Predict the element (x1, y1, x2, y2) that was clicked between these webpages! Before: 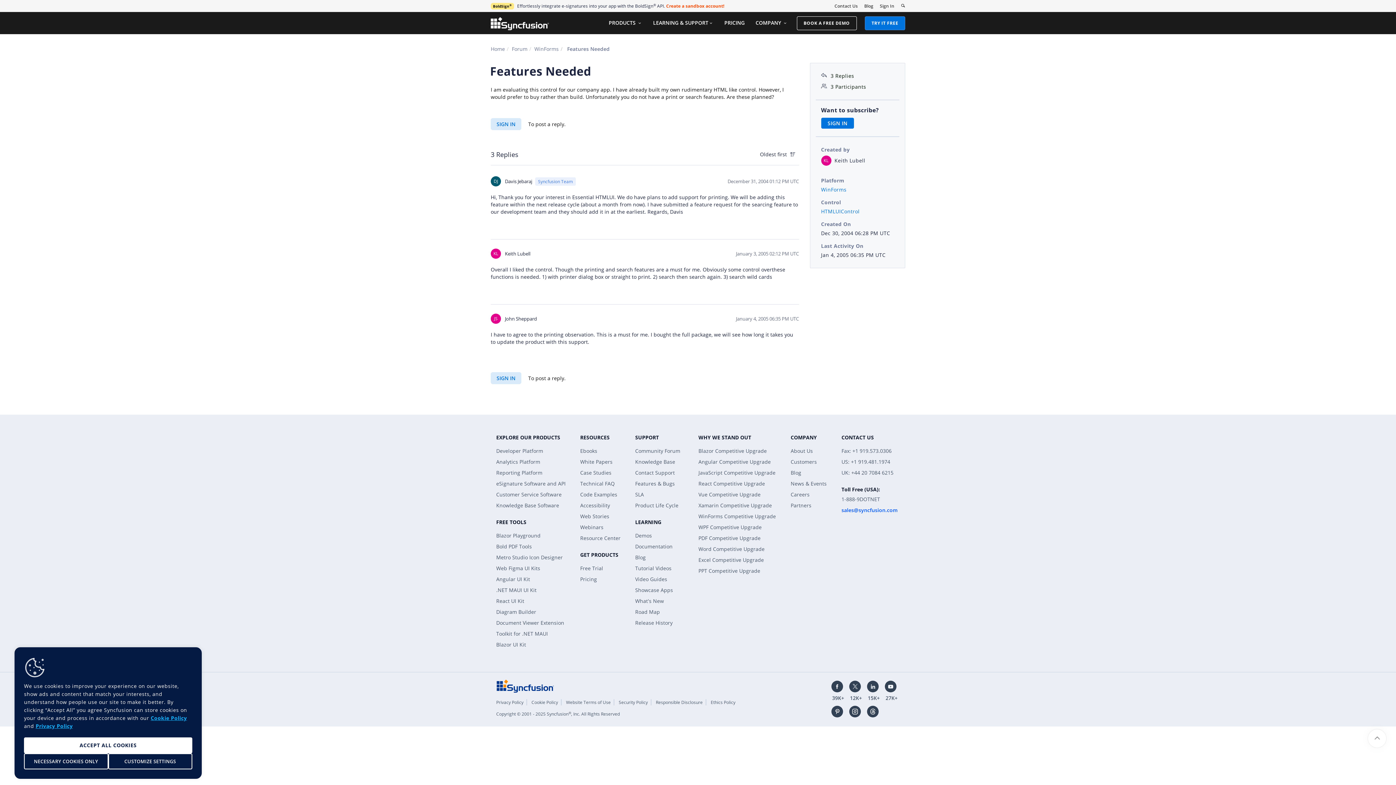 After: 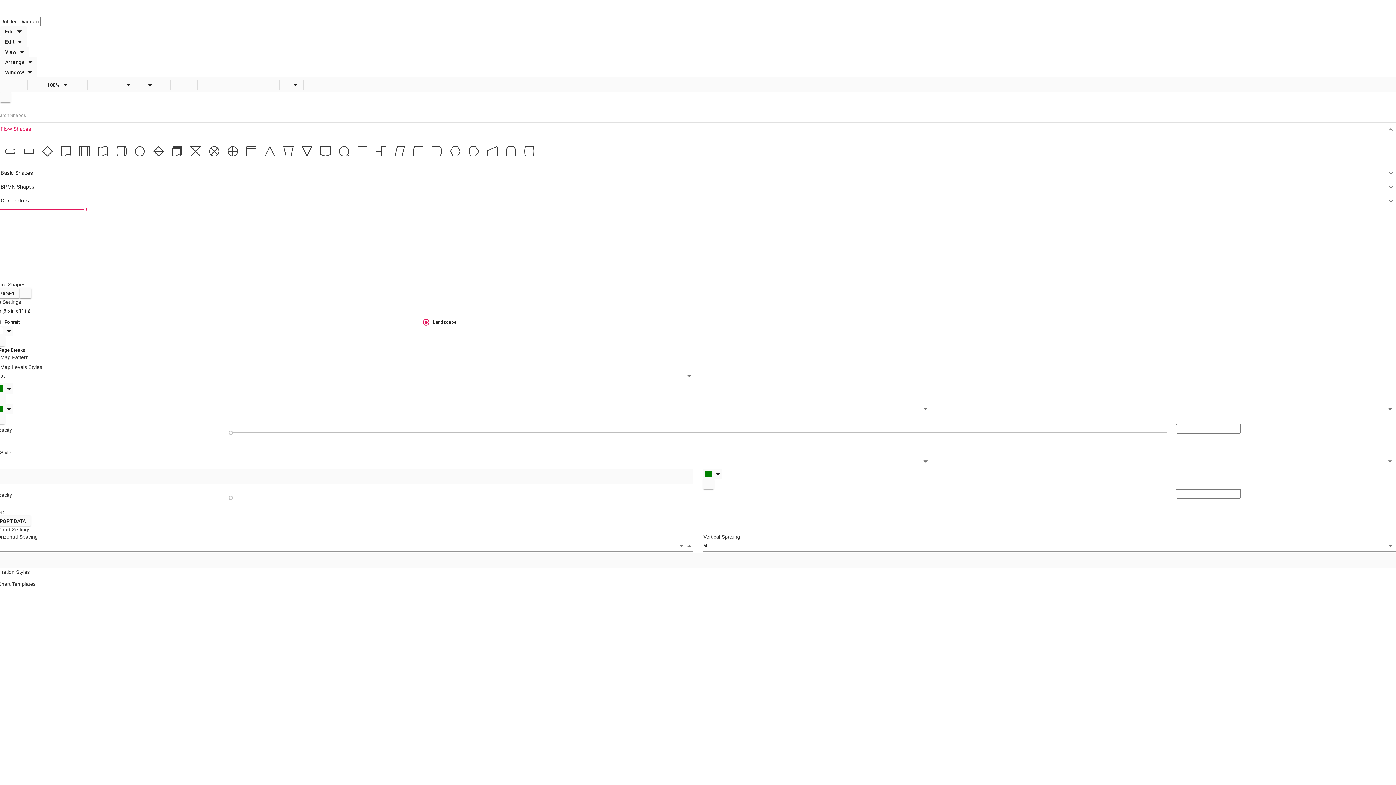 Action: bbox: (496, 608, 536, 615) label: Diagram Builder